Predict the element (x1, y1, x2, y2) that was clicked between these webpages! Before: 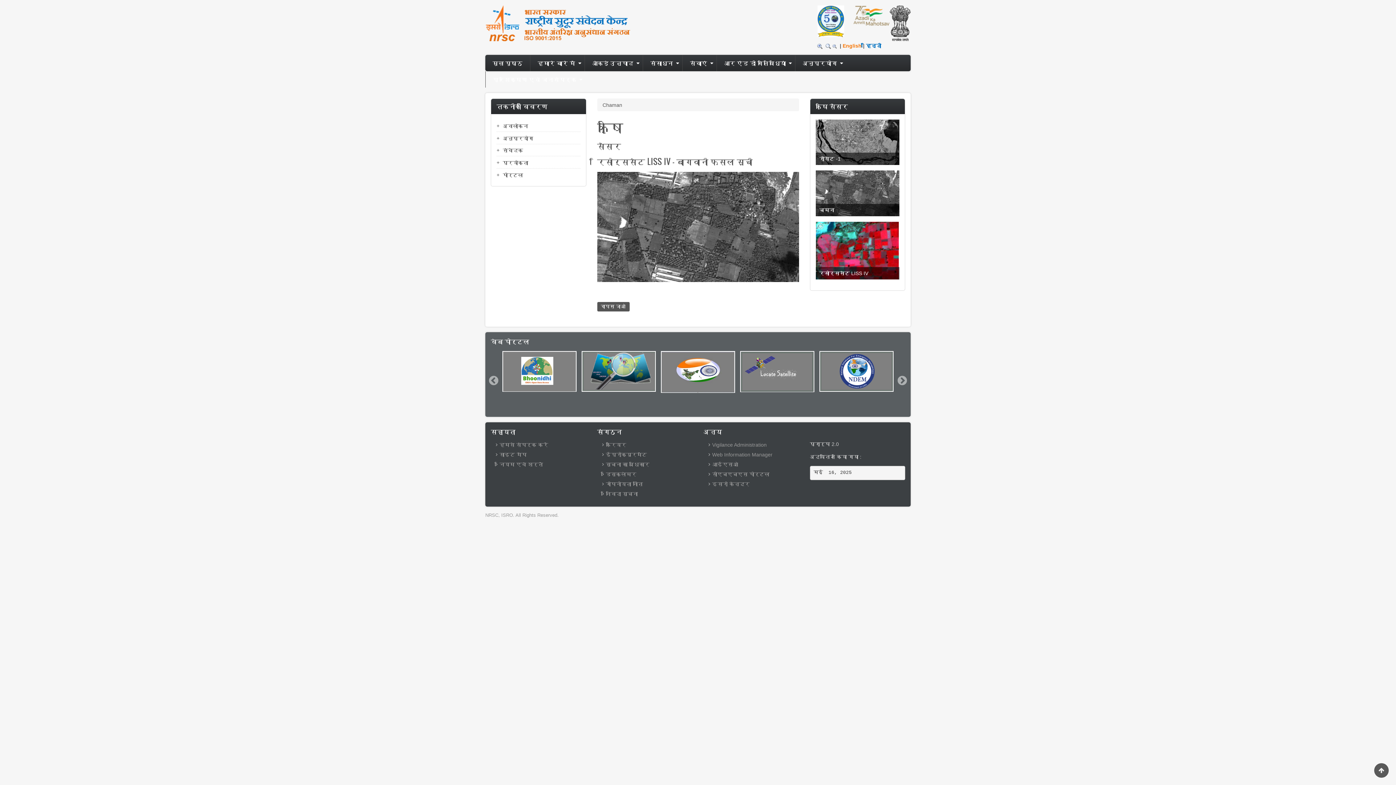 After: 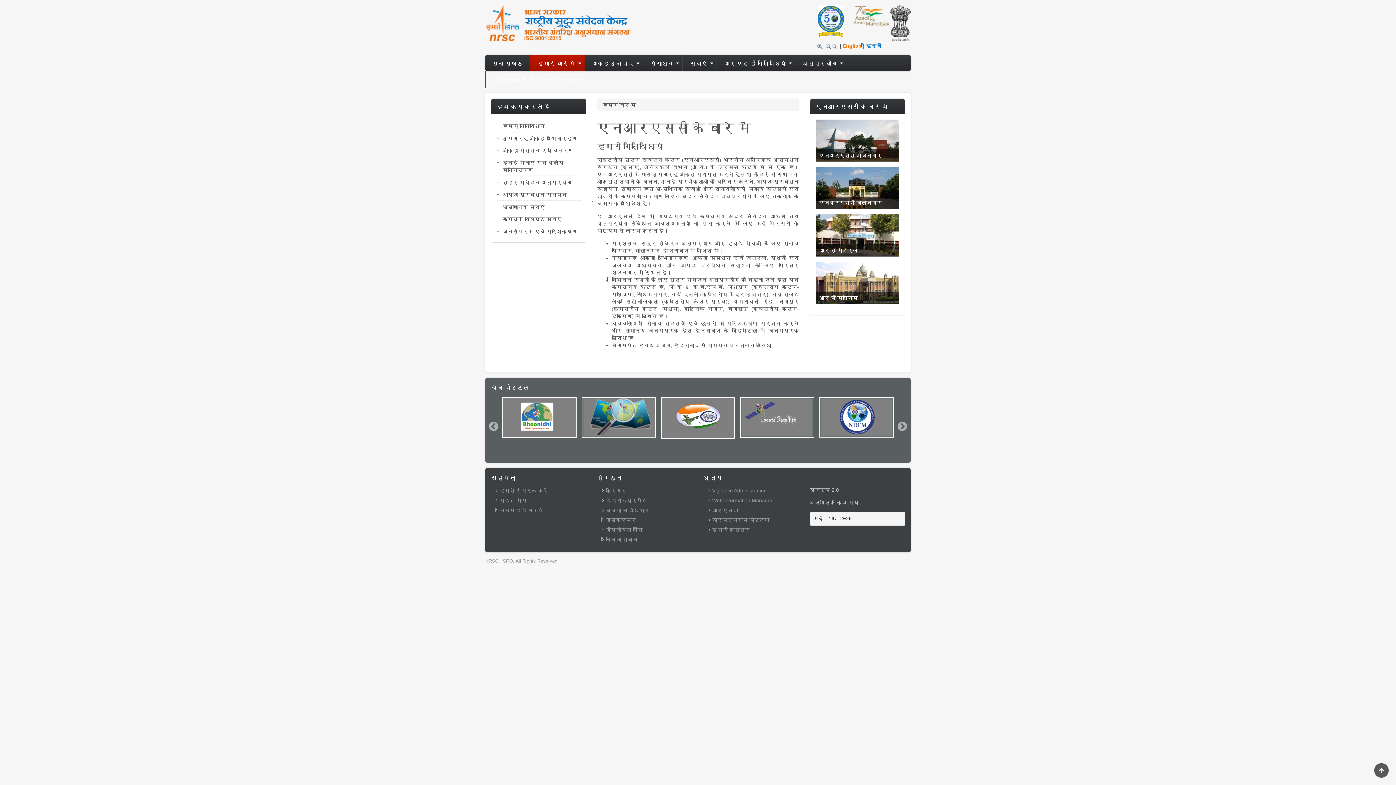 Action: label: हमारे बारे में bbox: (530, 54, 584, 71)